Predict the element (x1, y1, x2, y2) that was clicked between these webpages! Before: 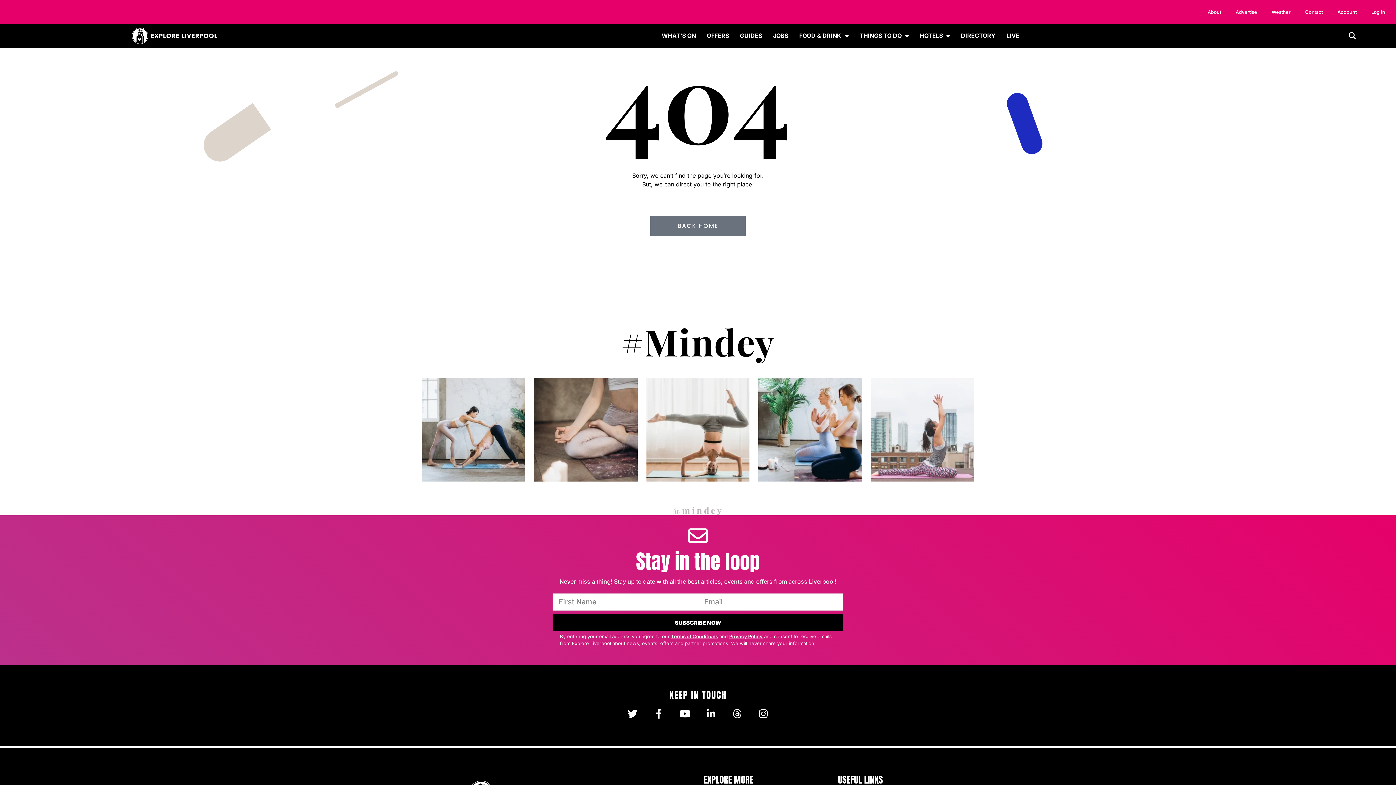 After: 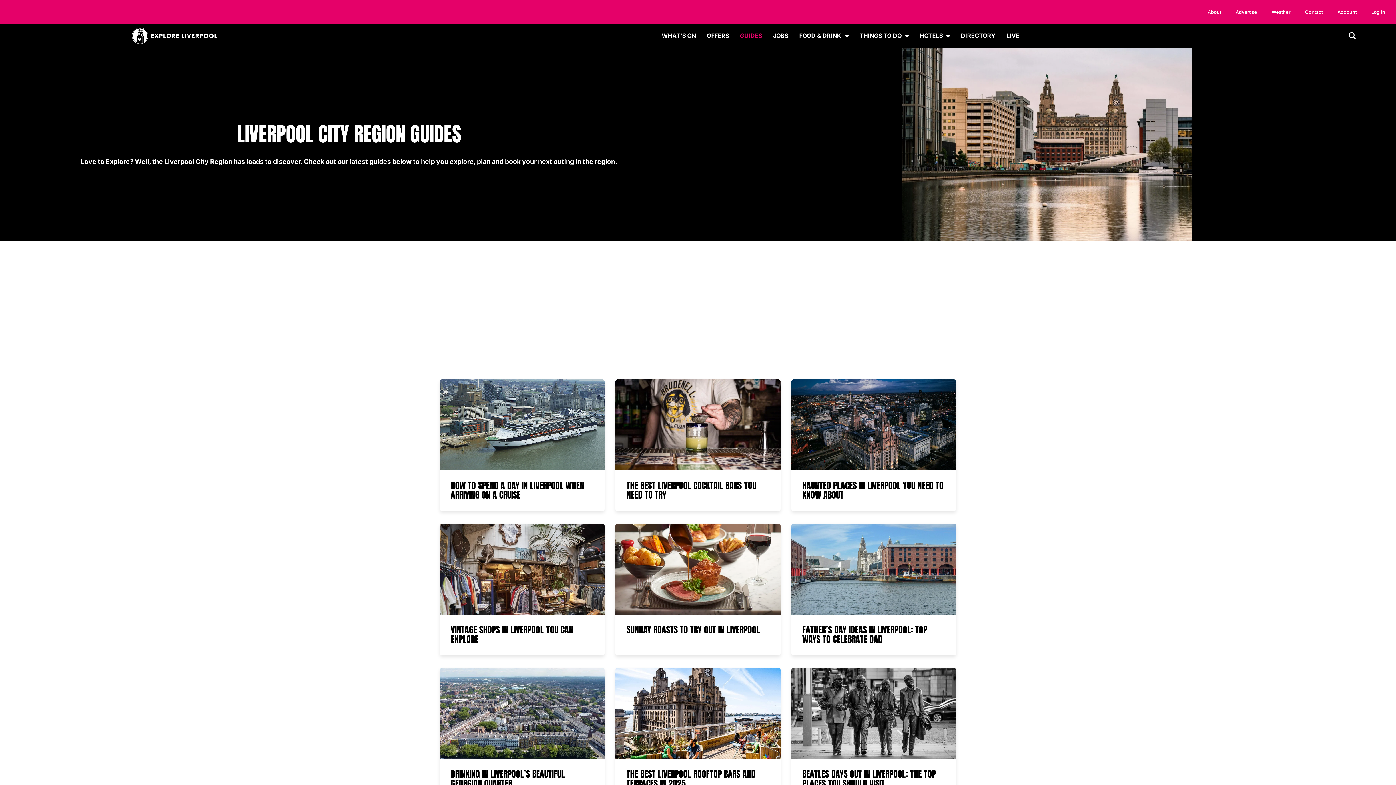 Action: bbox: (734, 25, 767, 45) label: GUIDES